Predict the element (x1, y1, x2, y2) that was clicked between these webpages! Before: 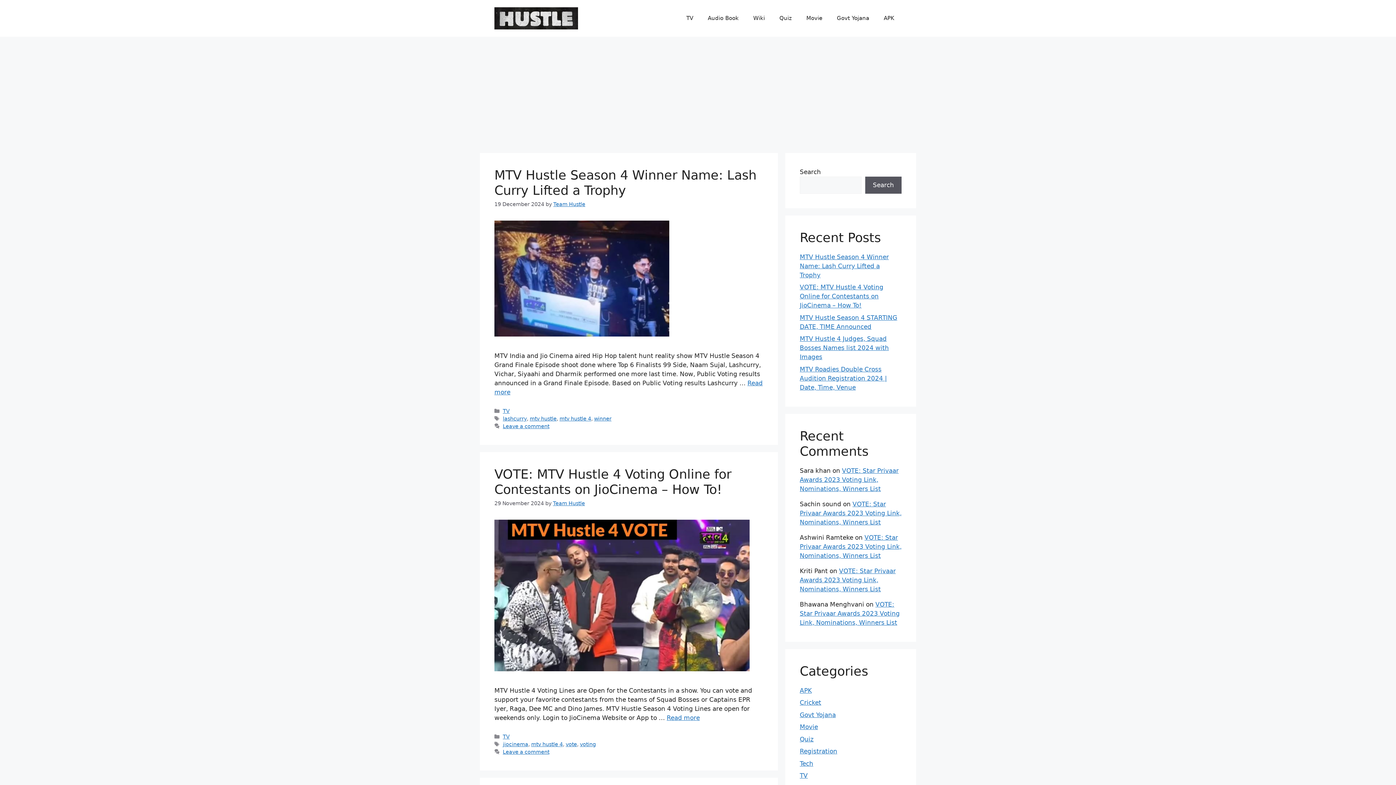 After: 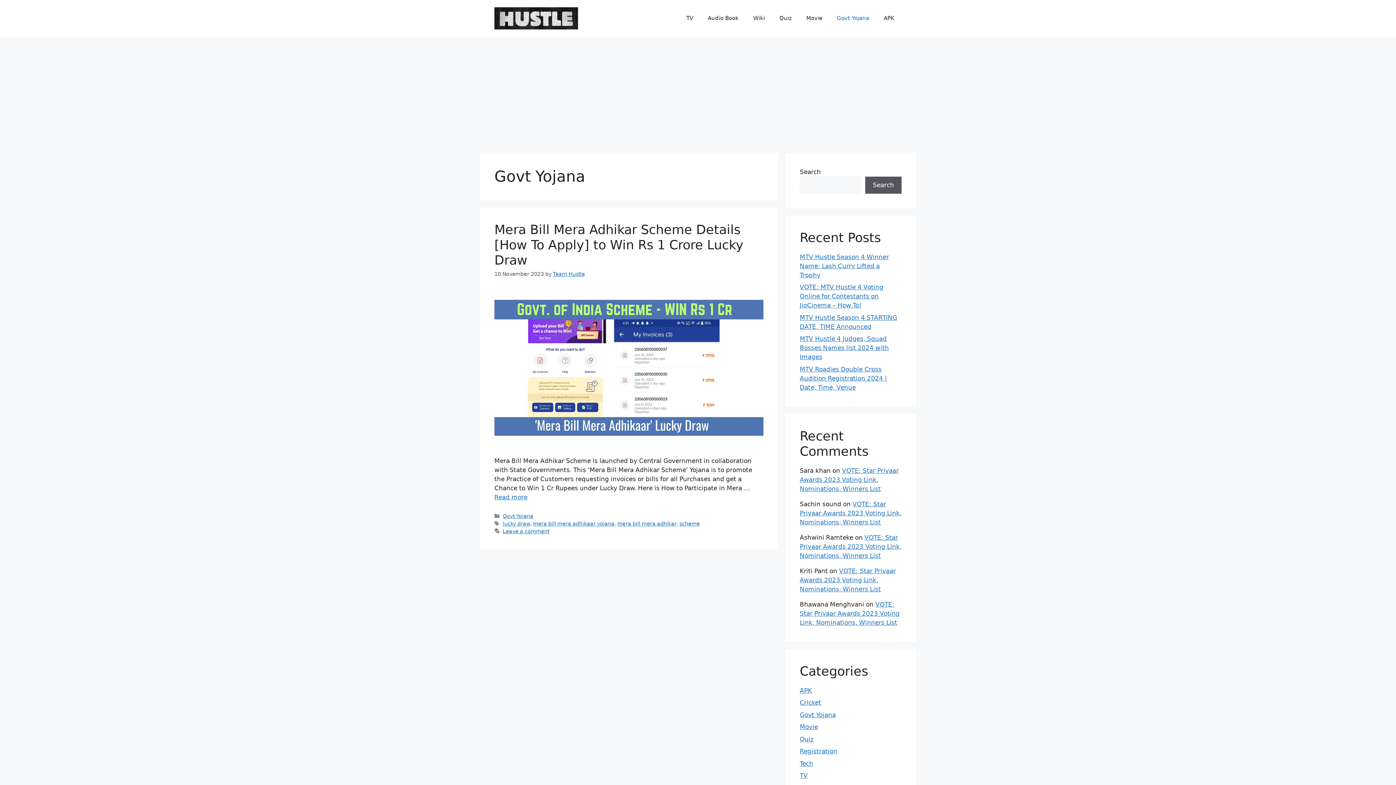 Action: label: Govt Yojana bbox: (800, 711, 836, 718)